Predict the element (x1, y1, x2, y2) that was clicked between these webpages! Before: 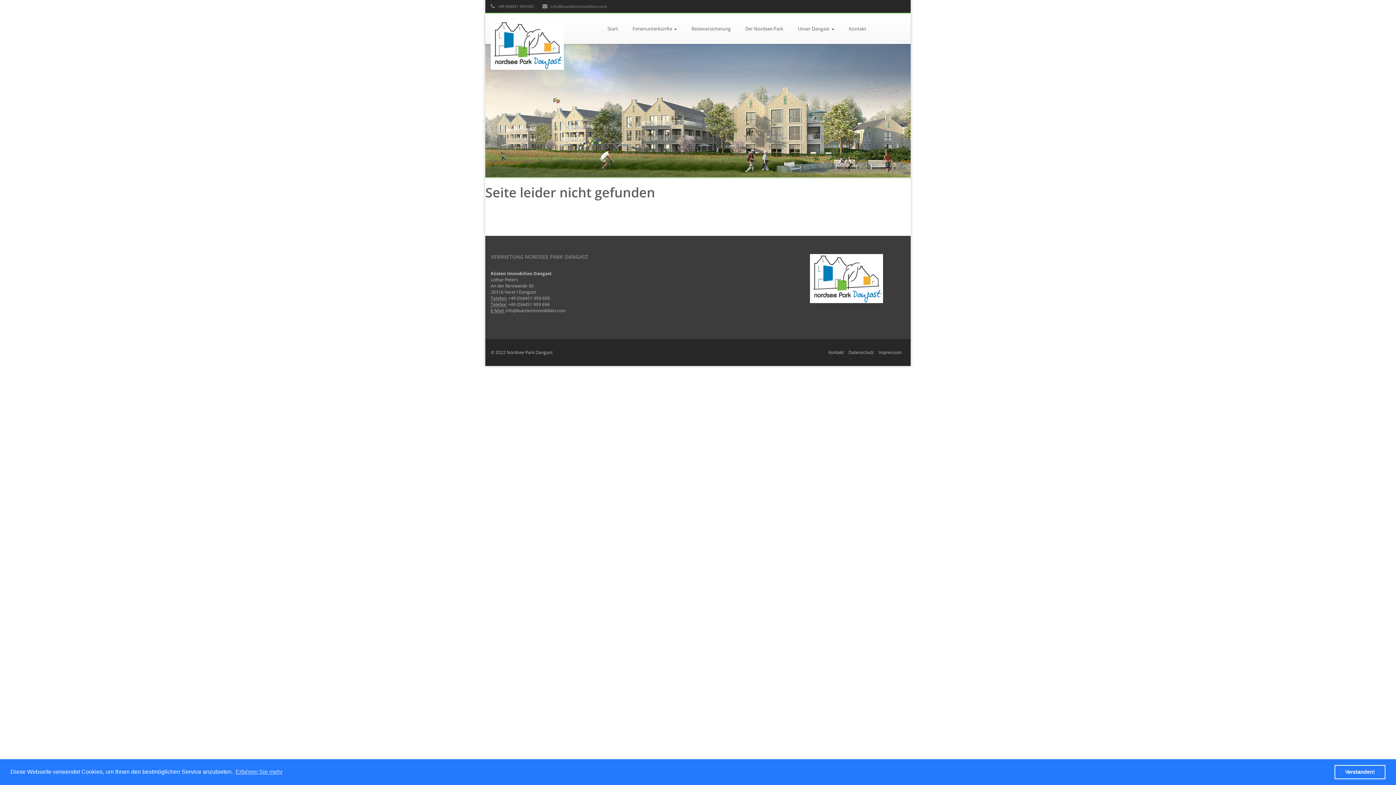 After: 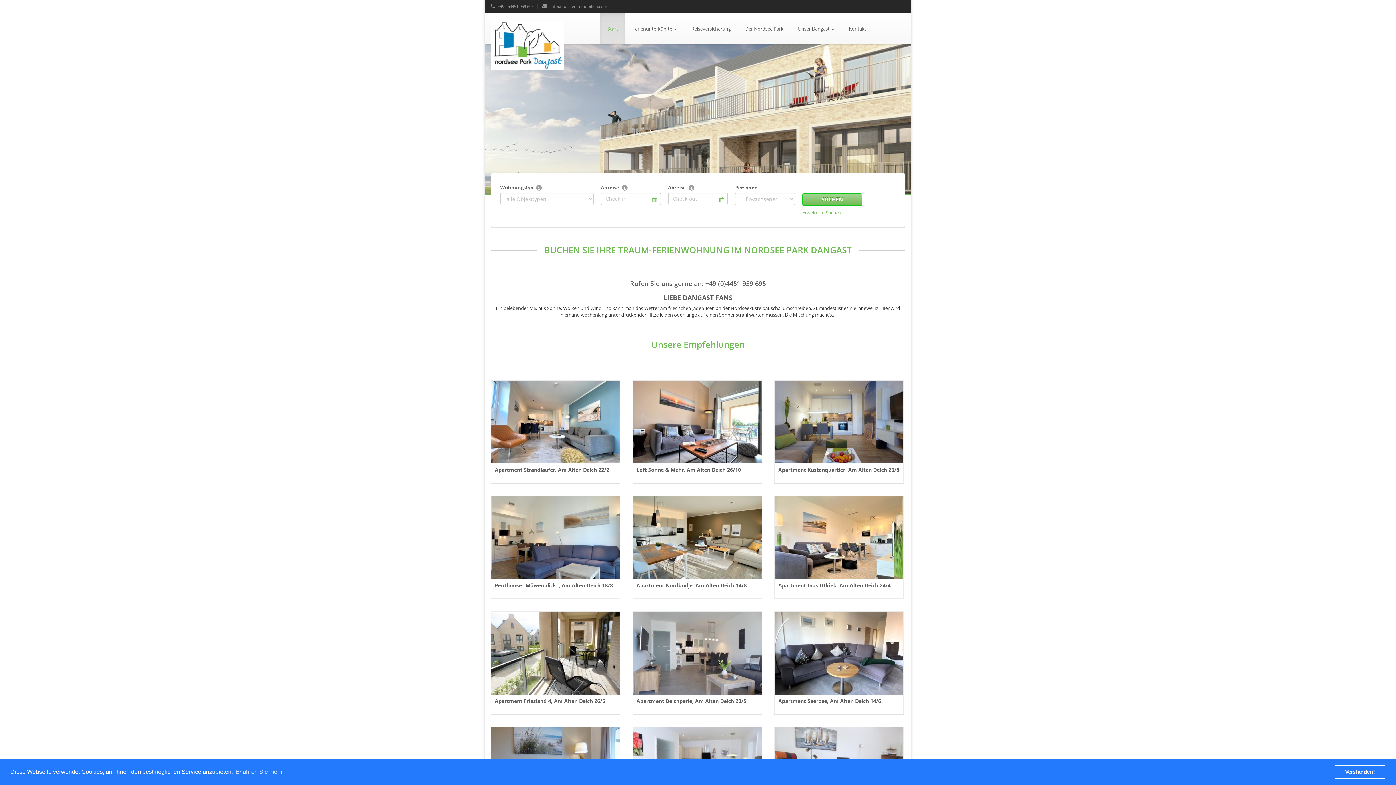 Action: bbox: (490, 13, 585, 31)